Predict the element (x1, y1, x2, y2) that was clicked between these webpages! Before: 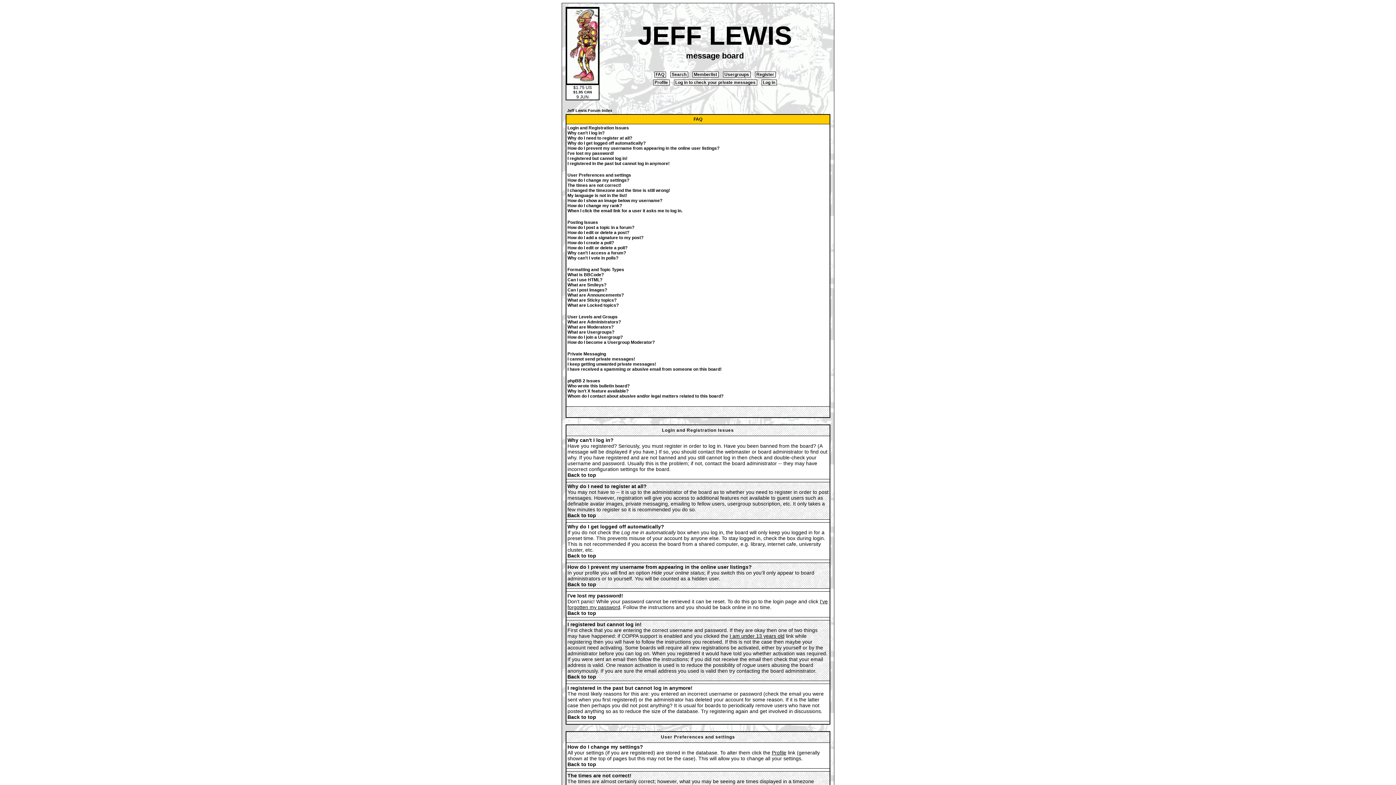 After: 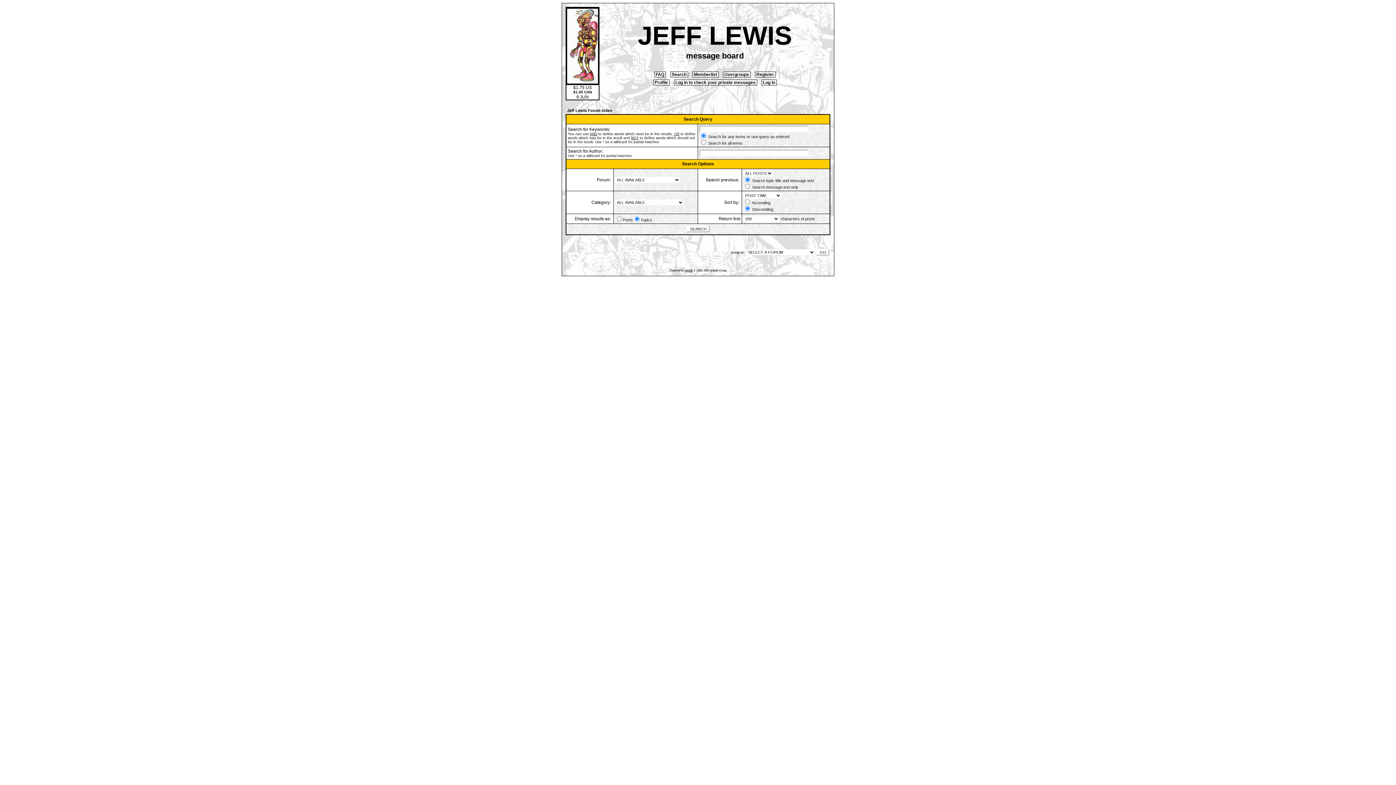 Action: label:  Search  bbox: (670, 71, 688, 77)